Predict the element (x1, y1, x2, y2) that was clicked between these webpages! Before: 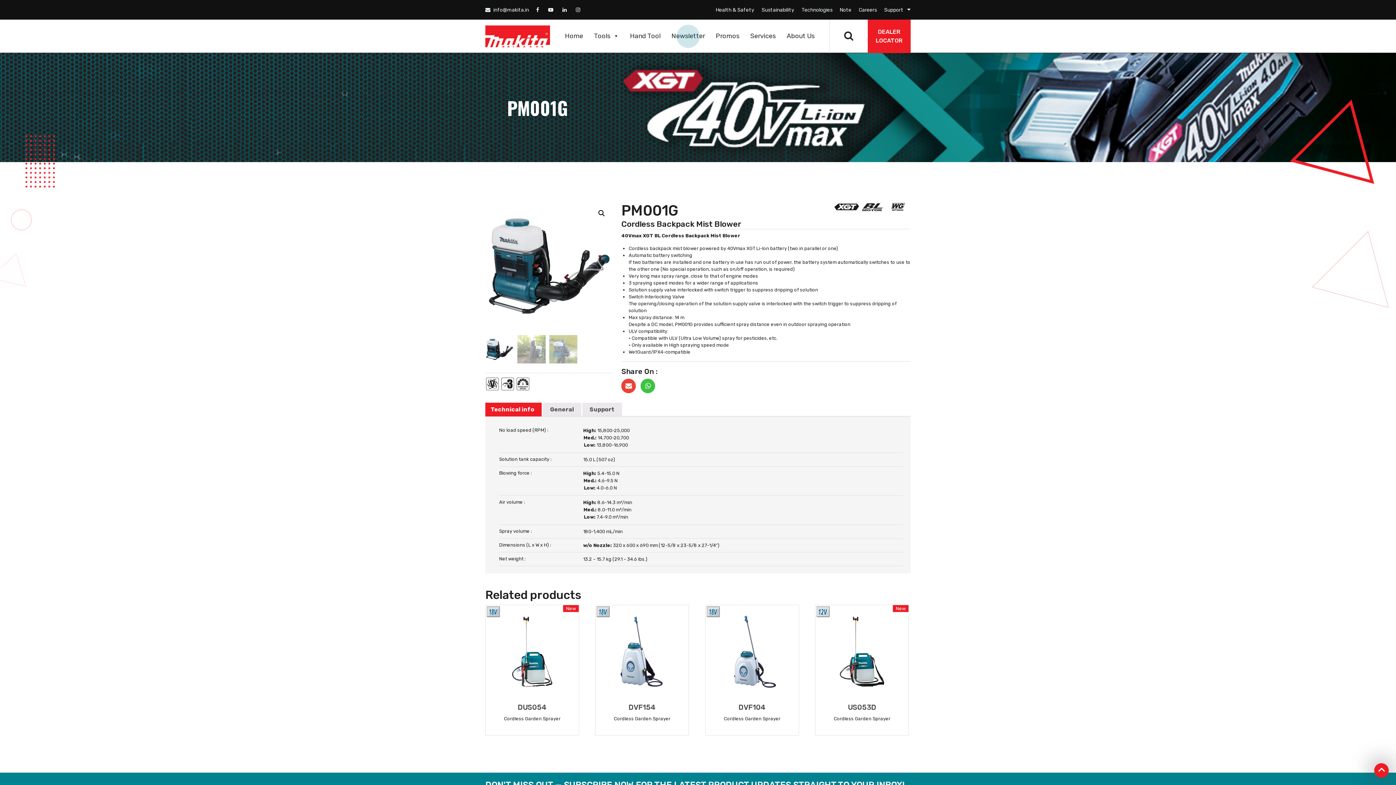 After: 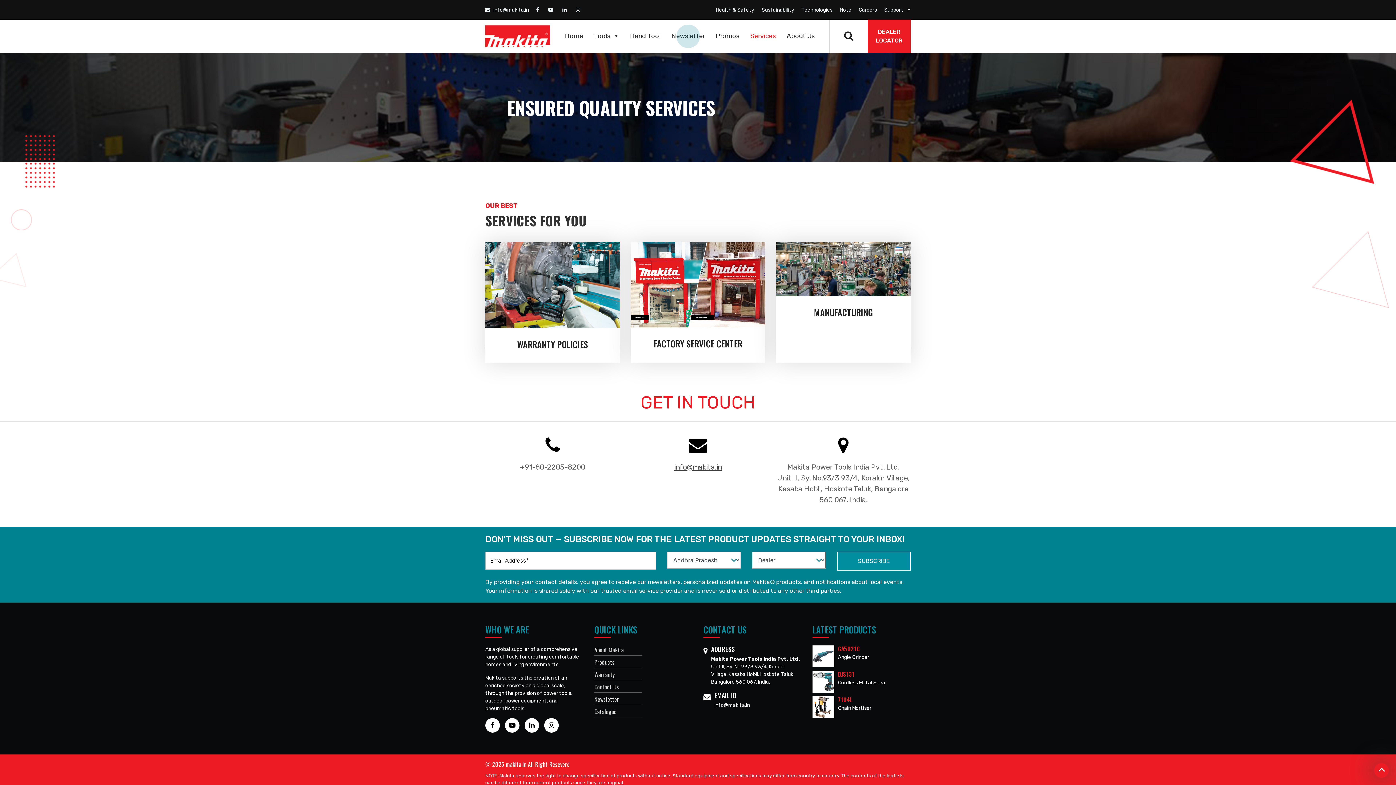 Action: bbox: (745, 19, 781, 52) label: Services